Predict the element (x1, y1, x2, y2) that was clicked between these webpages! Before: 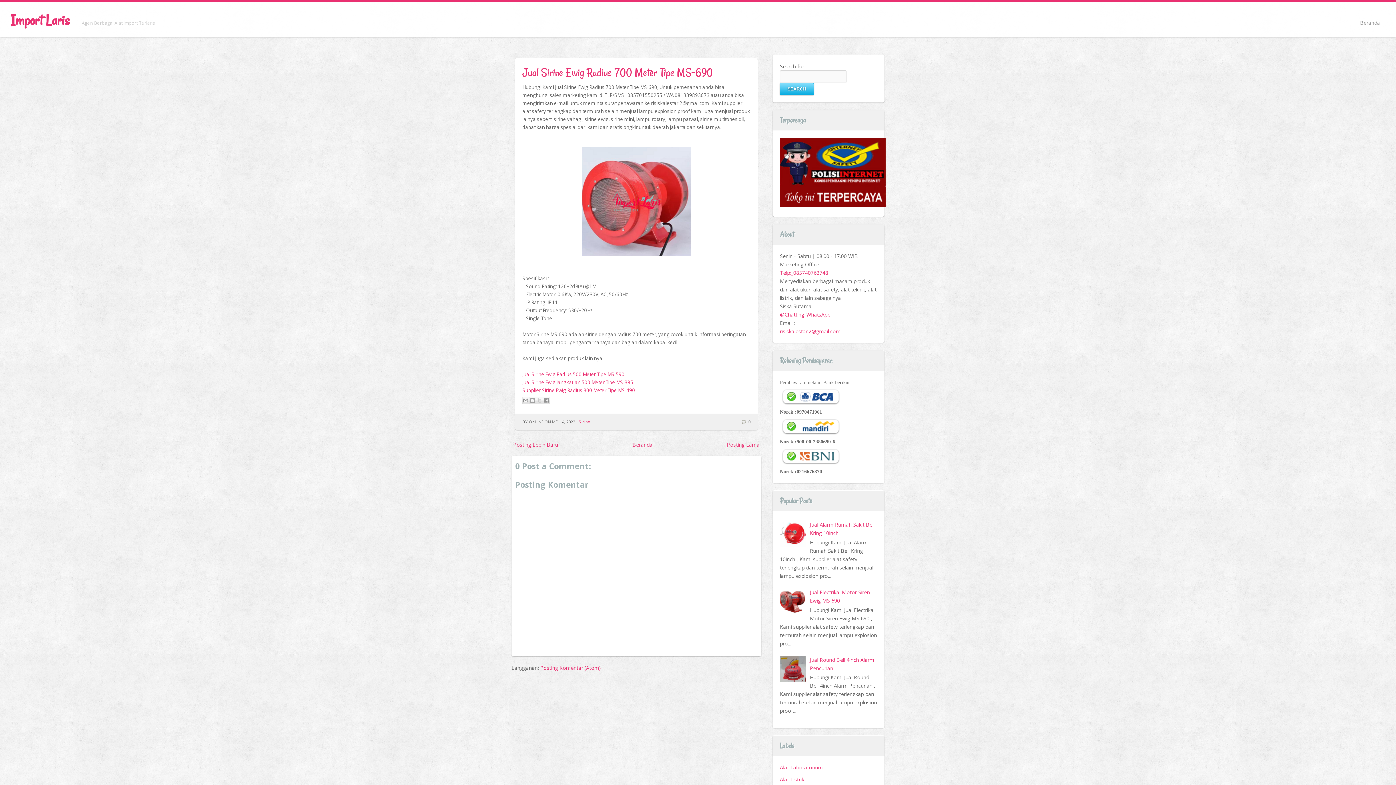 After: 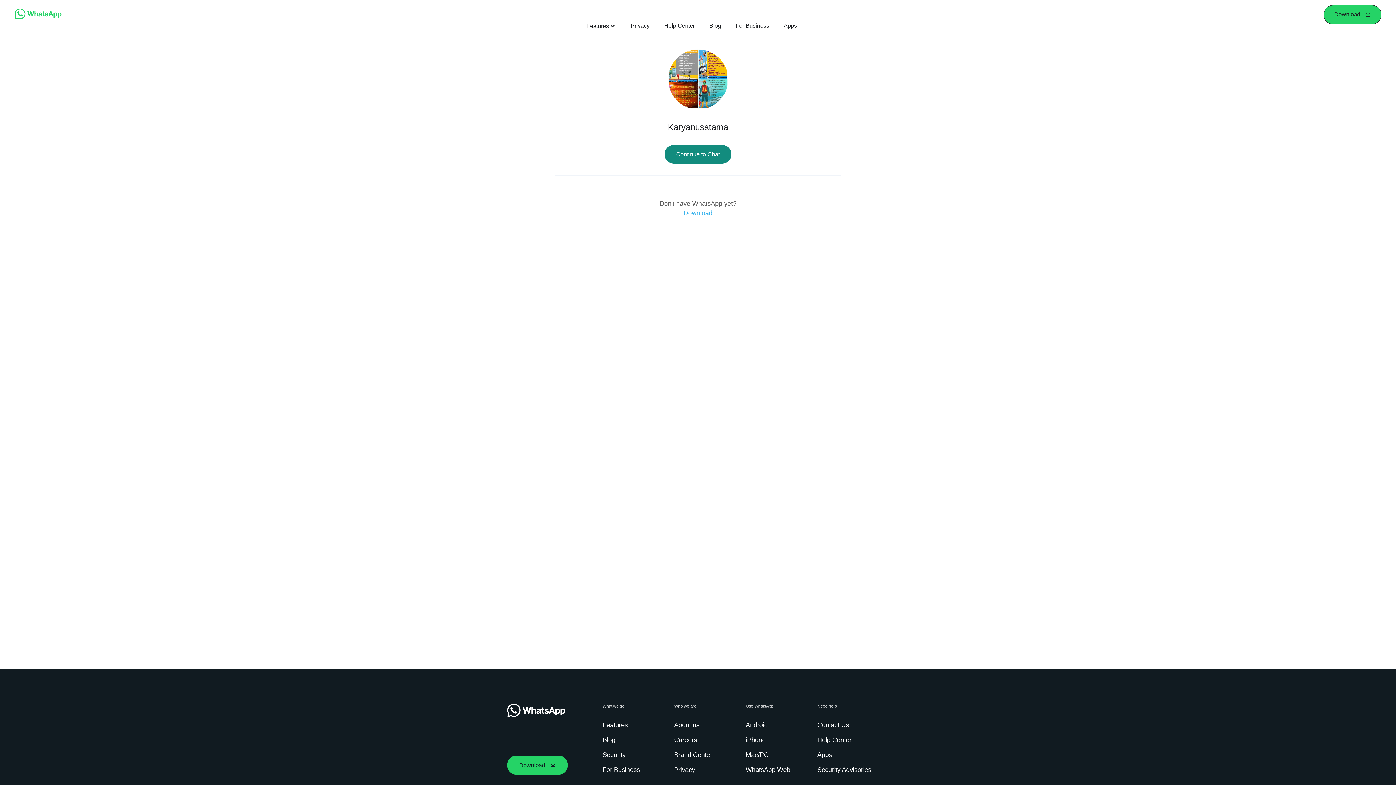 Action: label: @Chatting_WhatsApp bbox: (780, 311, 830, 318)